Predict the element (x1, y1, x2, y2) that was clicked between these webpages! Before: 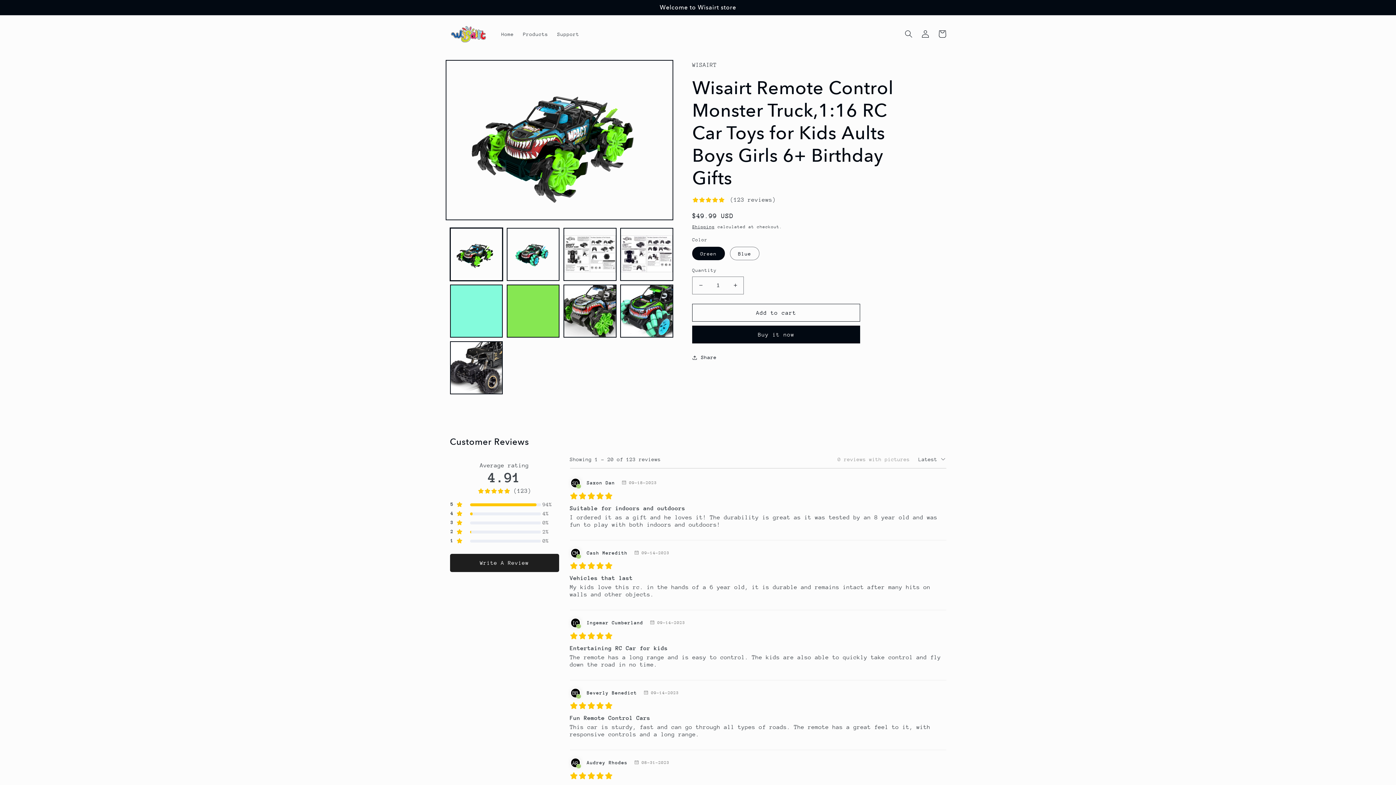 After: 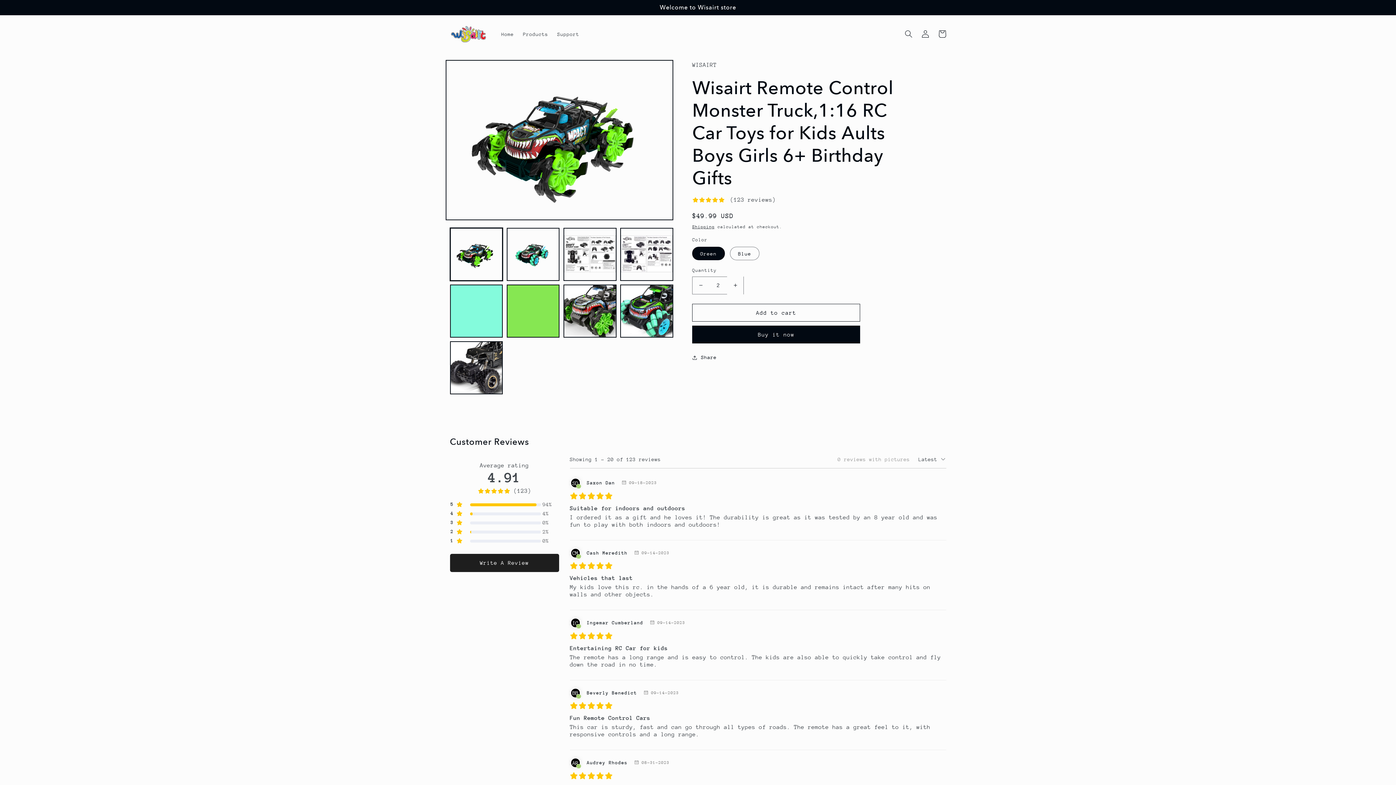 Action: label: Increase quantity for Wisairt Remote Control Monster Truck,1:16 RC Car Toys for Kids Aults Boys Girls 6+ Birthday Gifts bbox: (727, 276, 743, 294)